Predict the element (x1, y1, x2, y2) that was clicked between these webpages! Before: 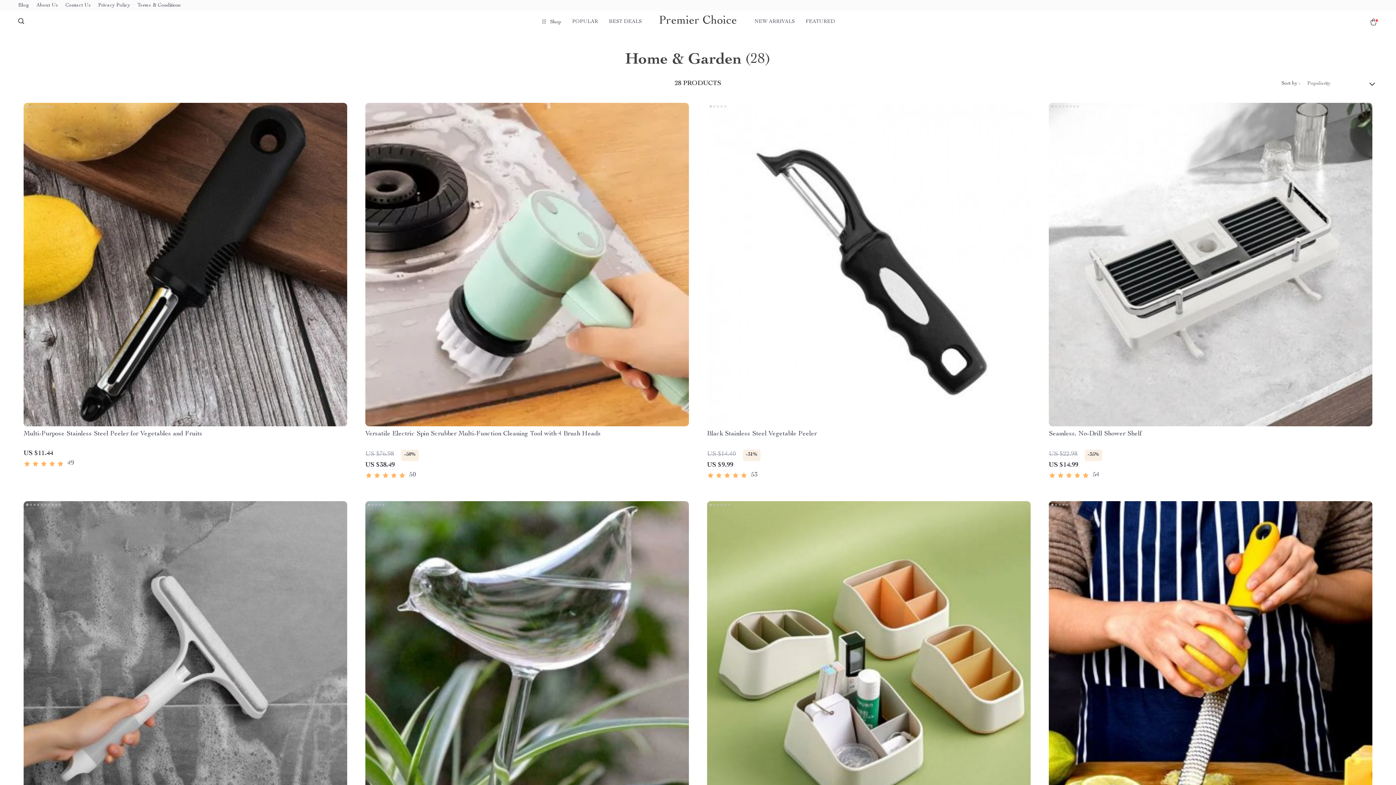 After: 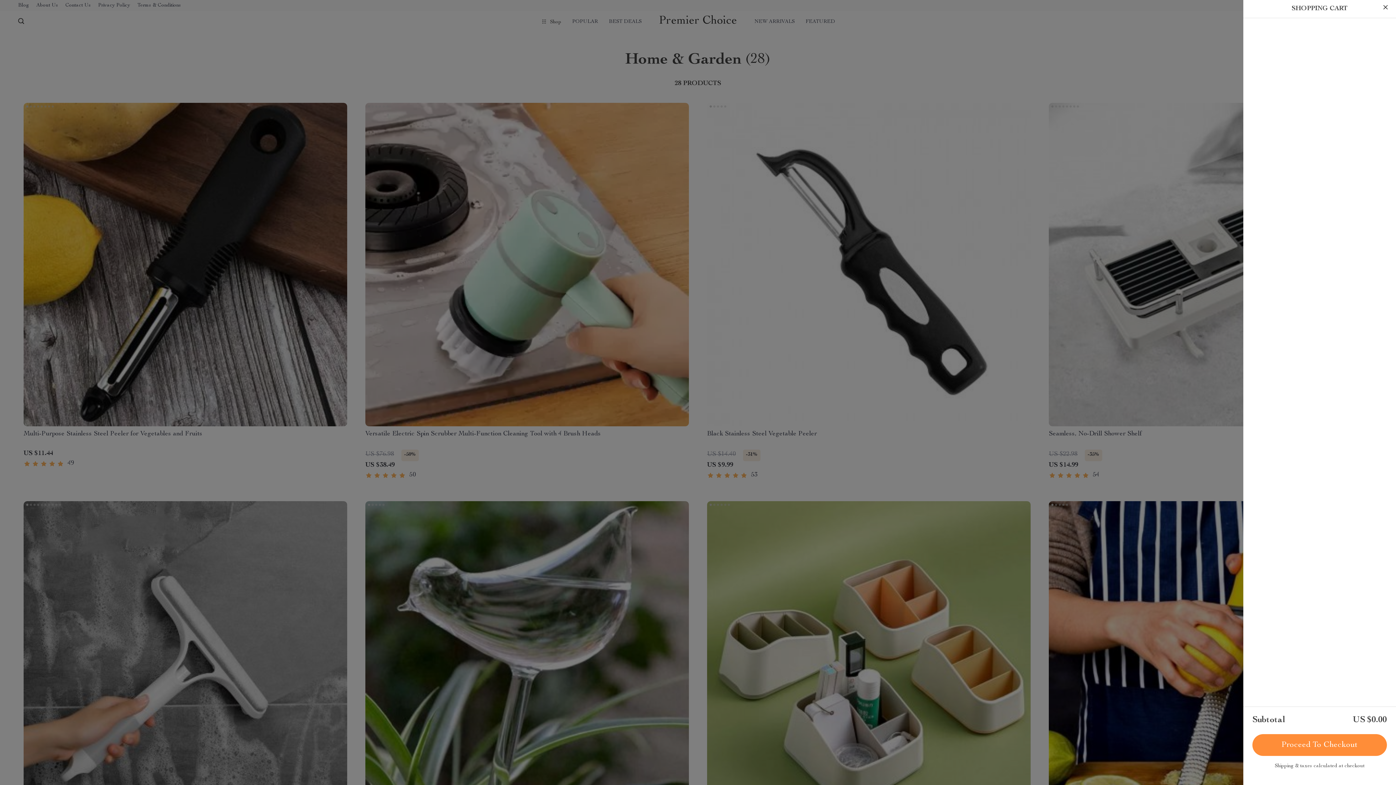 Action: bbox: (1369, 18, 1378, 25)